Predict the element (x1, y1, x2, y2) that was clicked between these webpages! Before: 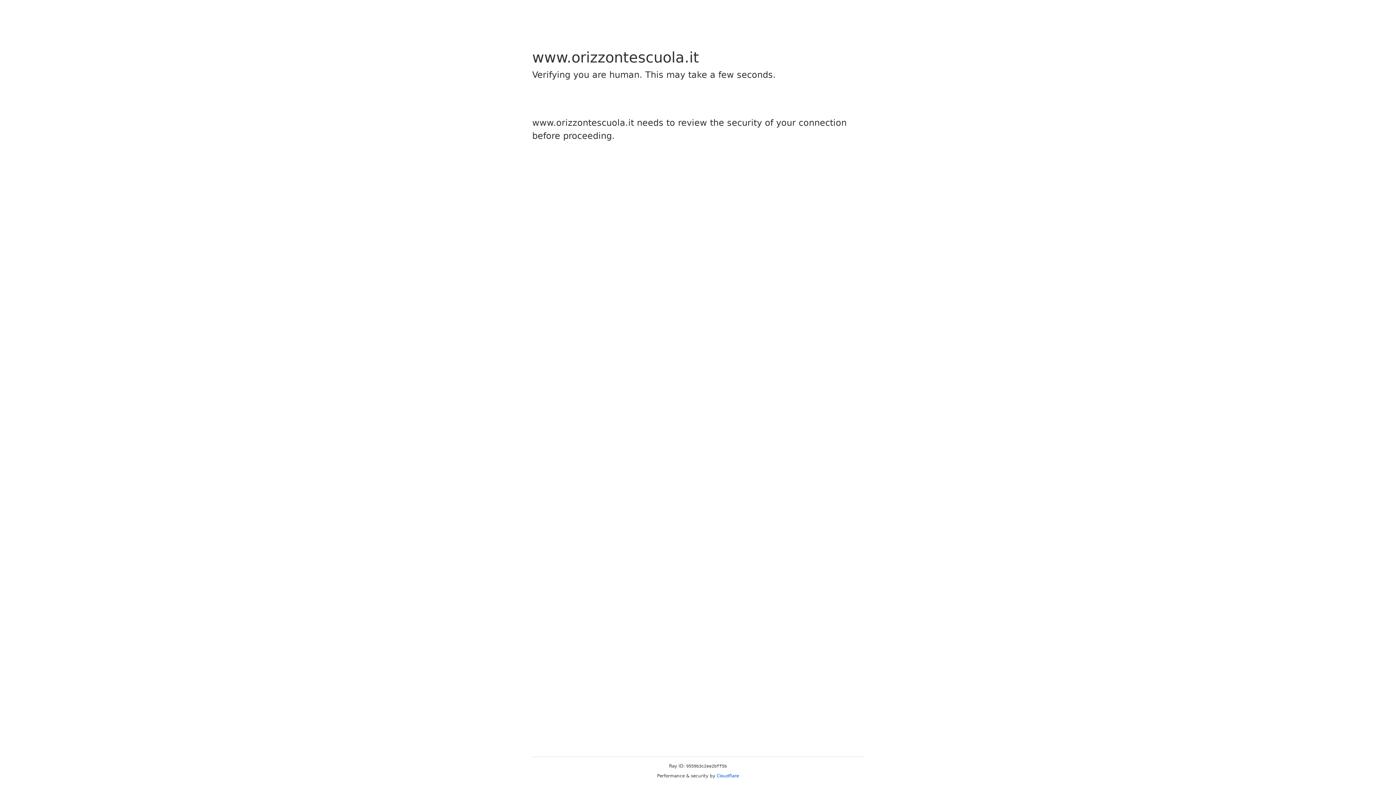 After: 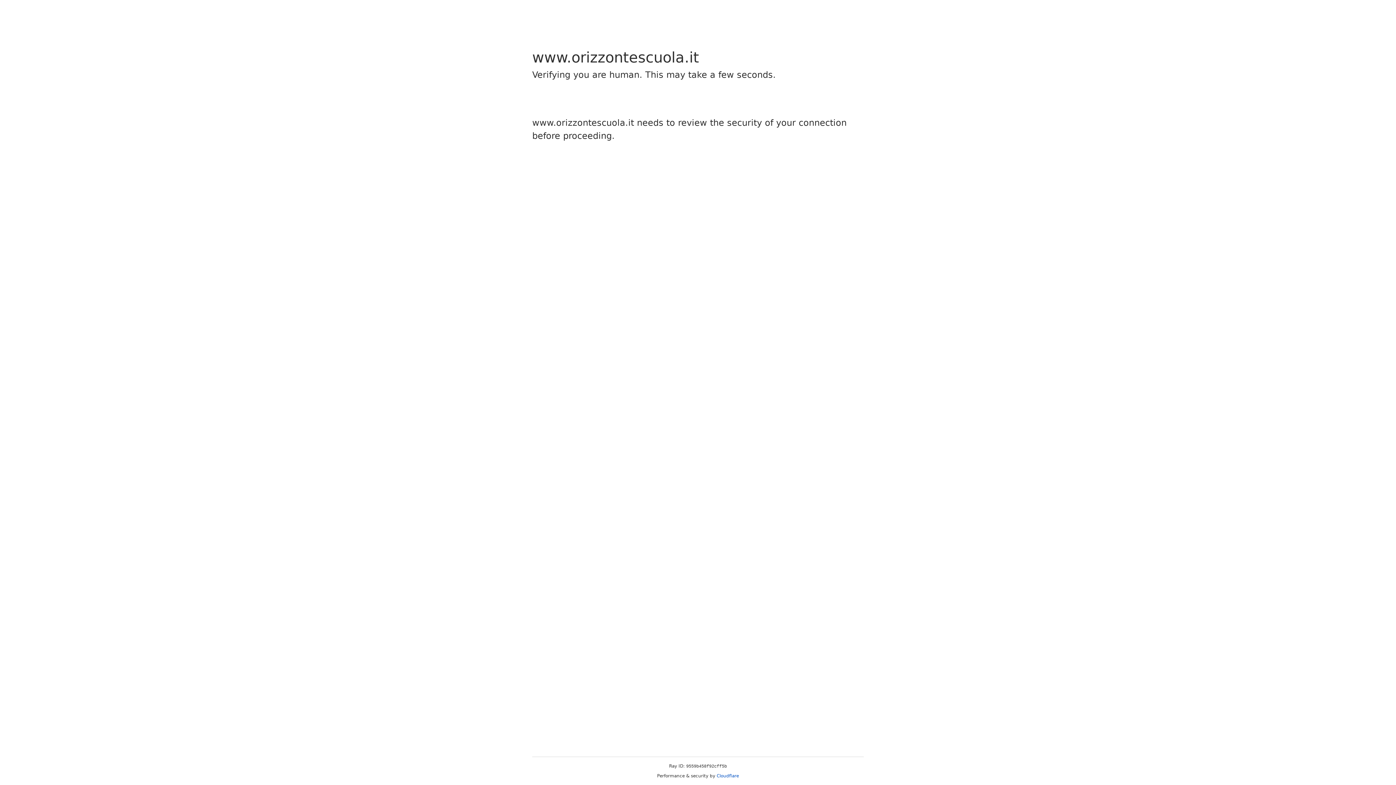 Action: label: Cloudflare bbox: (716, 773, 739, 778)